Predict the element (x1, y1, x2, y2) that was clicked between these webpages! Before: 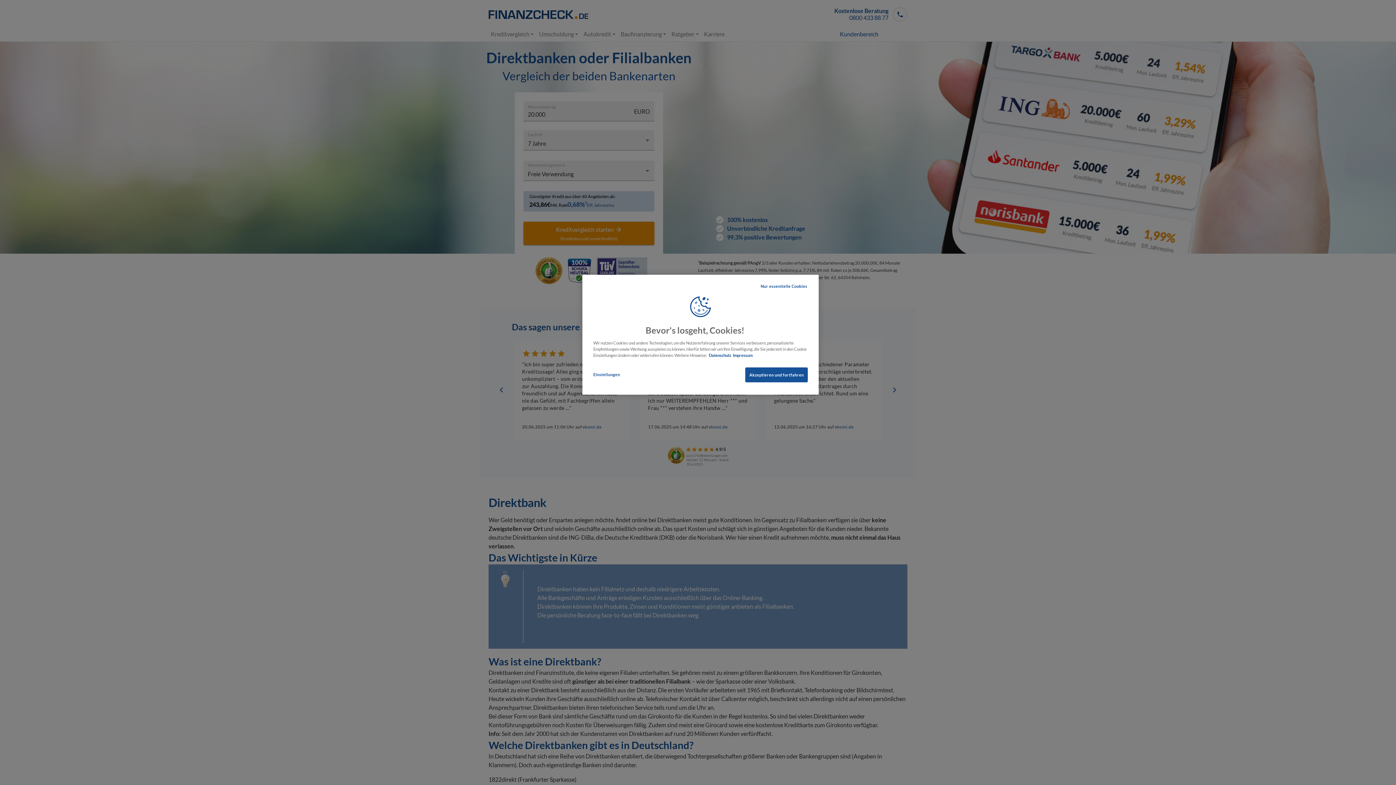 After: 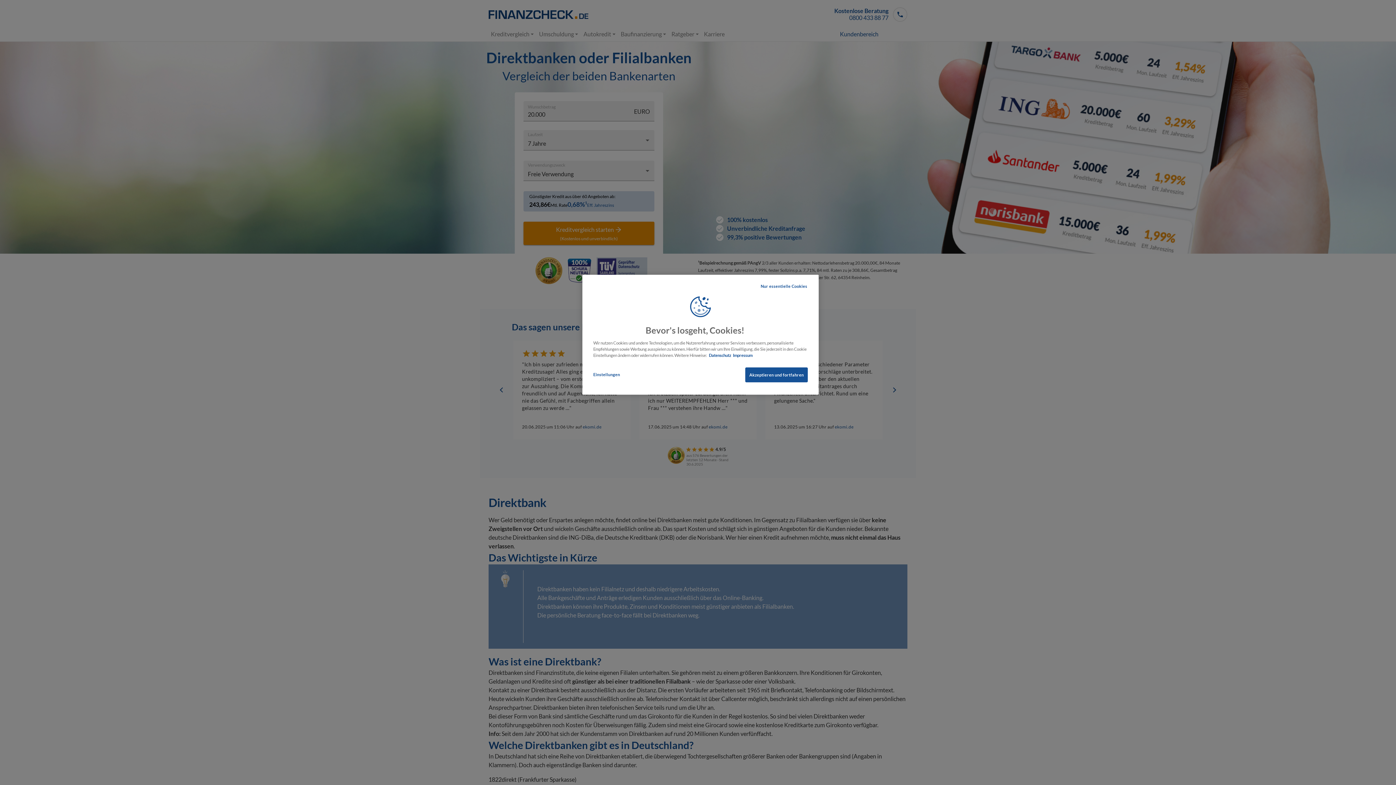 Action: bbox: (709, 353, 731, 357) label: Weitere Informationen zum Datenschutz, wird in neuer registerkarte geöffnet